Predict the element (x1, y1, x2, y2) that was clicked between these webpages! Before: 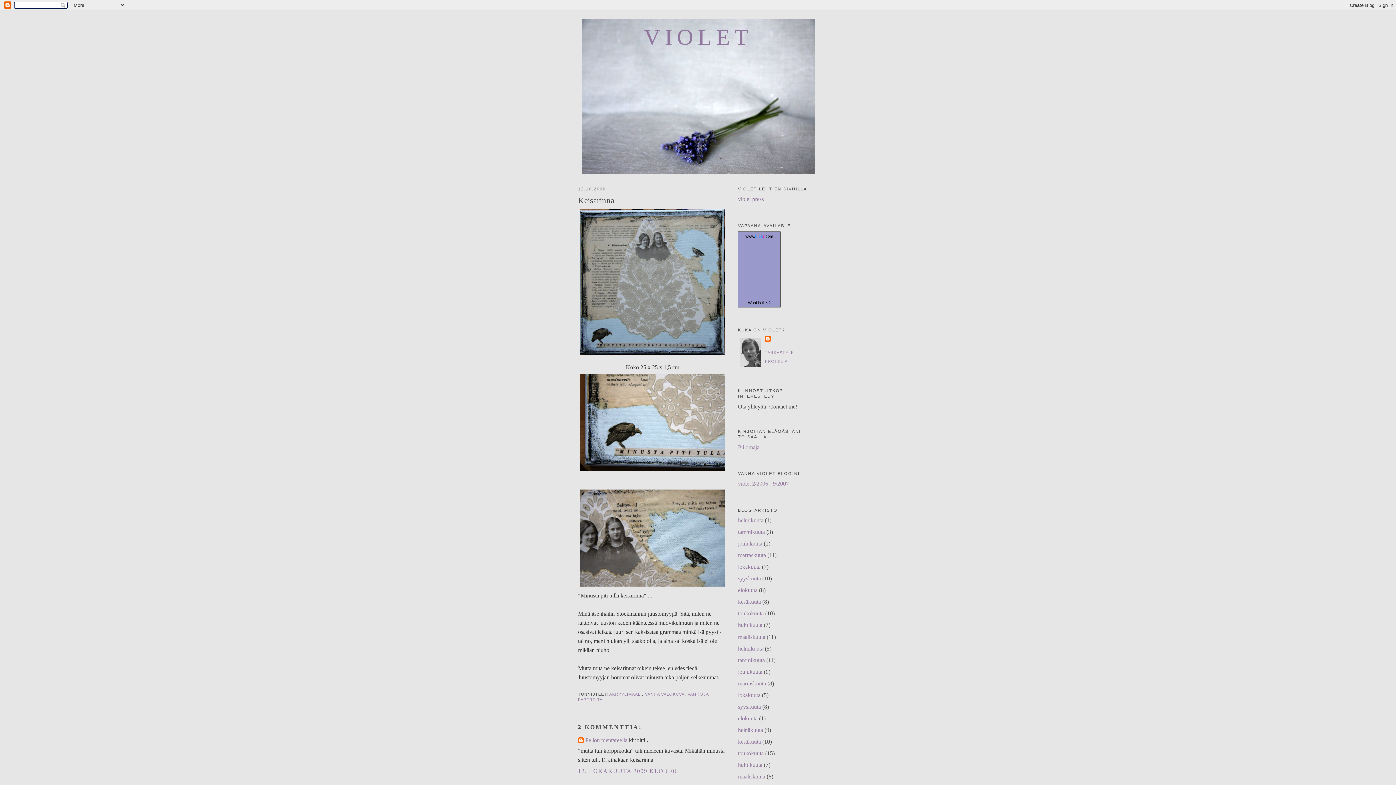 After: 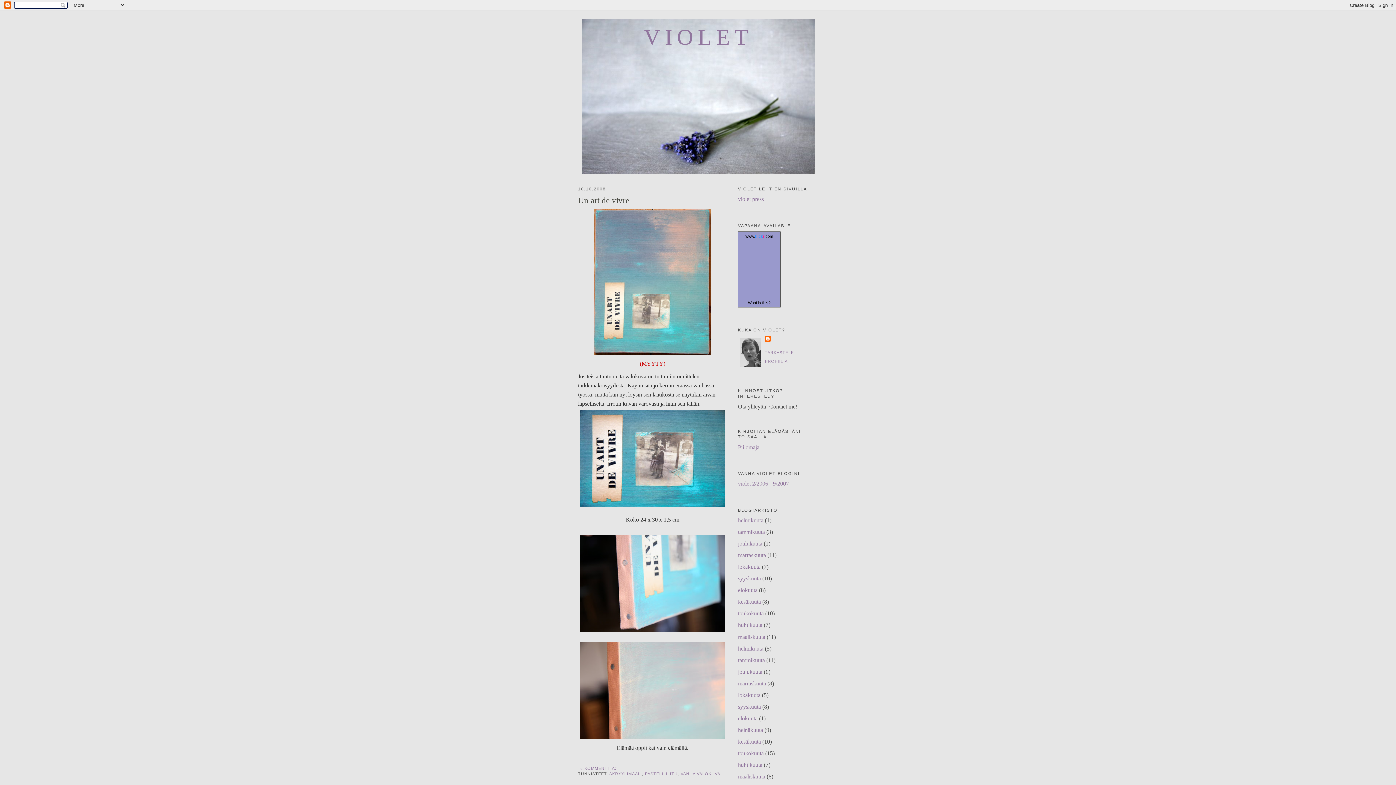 Action: label: lokakuuta bbox: (738, 692, 760, 698)